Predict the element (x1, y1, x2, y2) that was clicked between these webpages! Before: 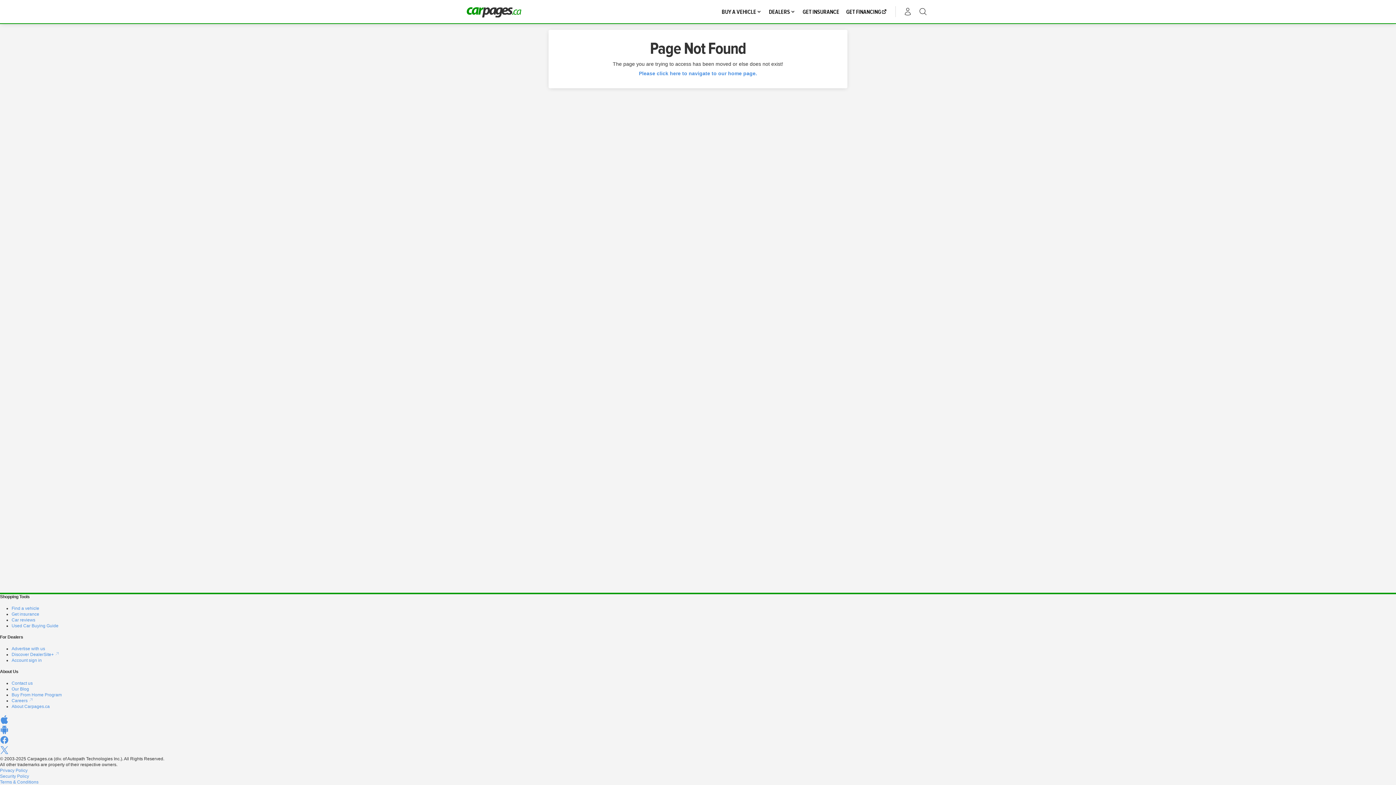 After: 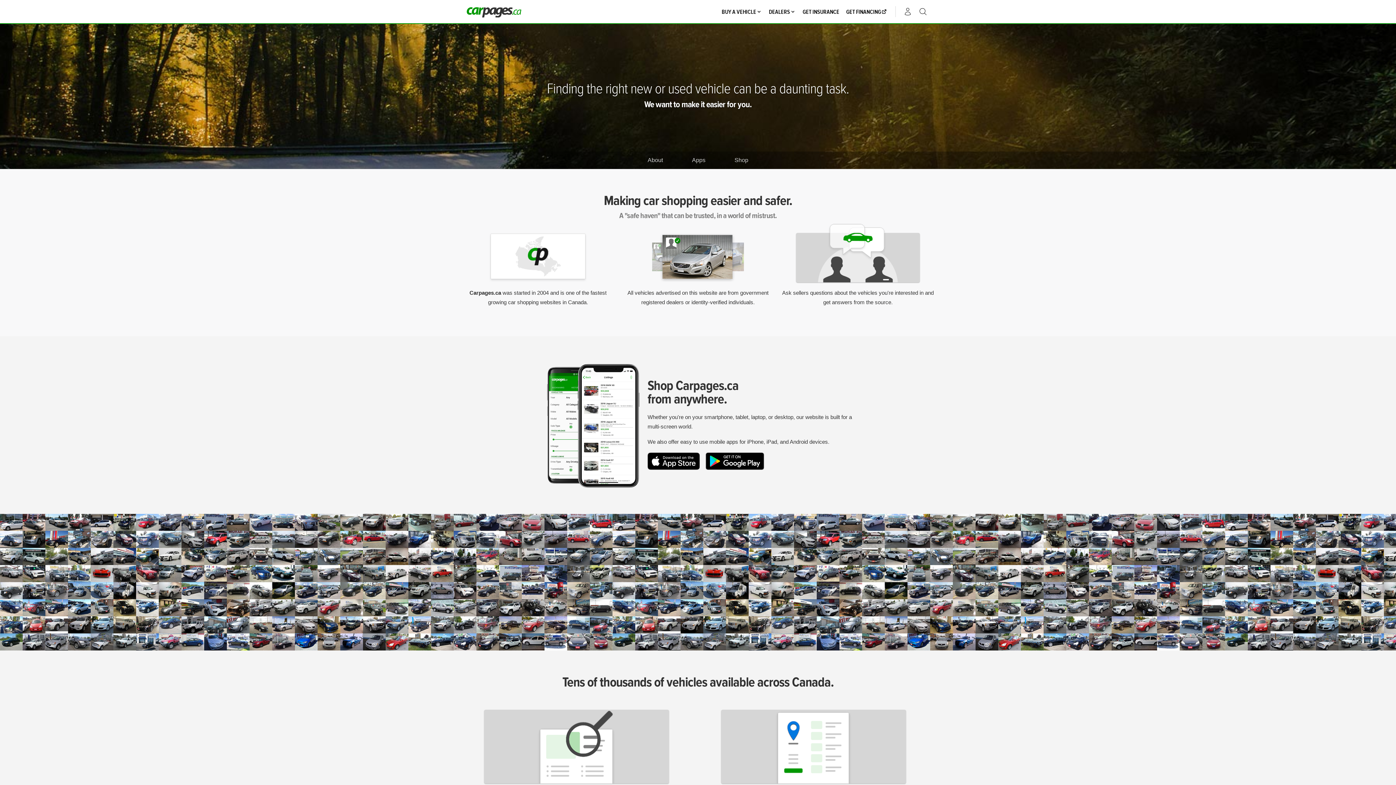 Action: label: About Carpages.ca bbox: (11, 704, 49, 709)